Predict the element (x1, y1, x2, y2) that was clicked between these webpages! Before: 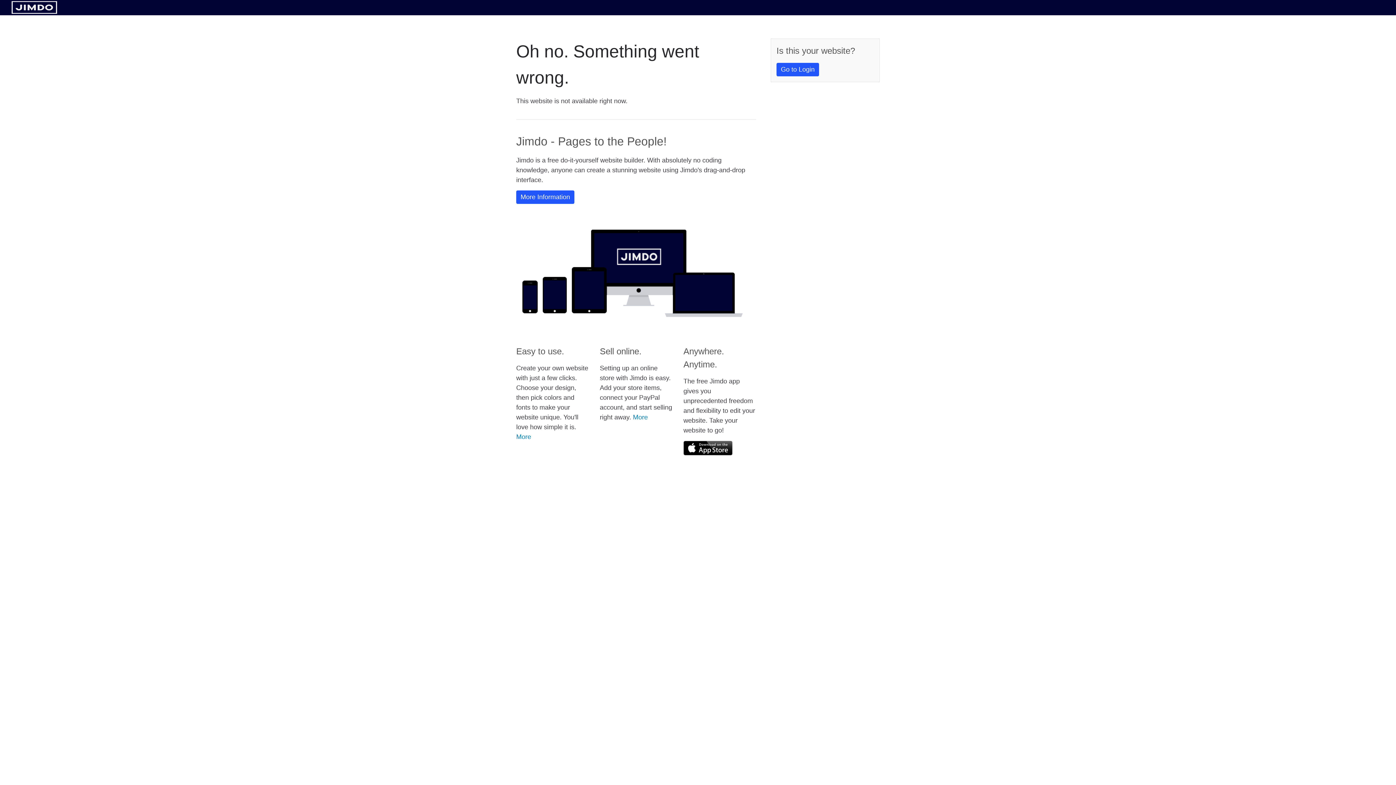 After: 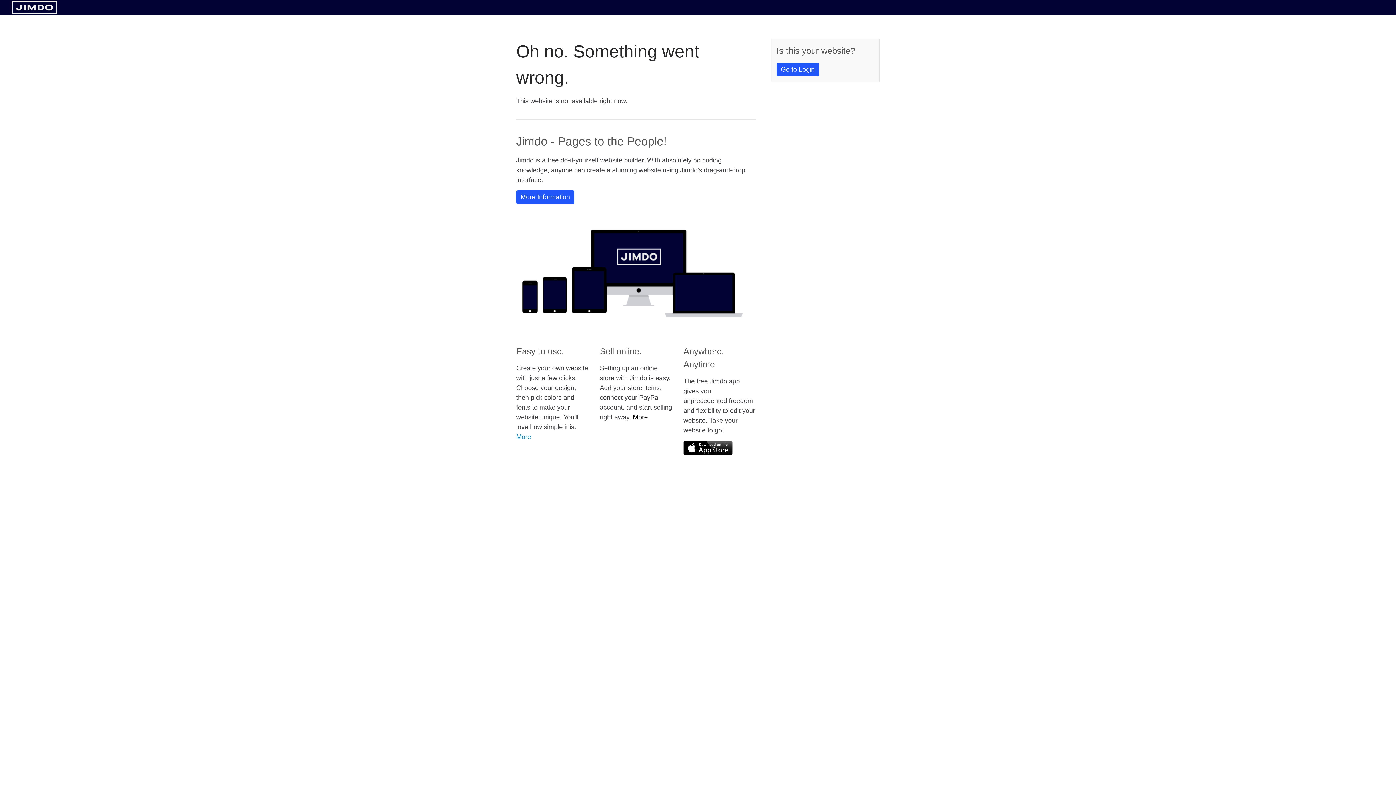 Action: label: More bbox: (633, 413, 648, 421)